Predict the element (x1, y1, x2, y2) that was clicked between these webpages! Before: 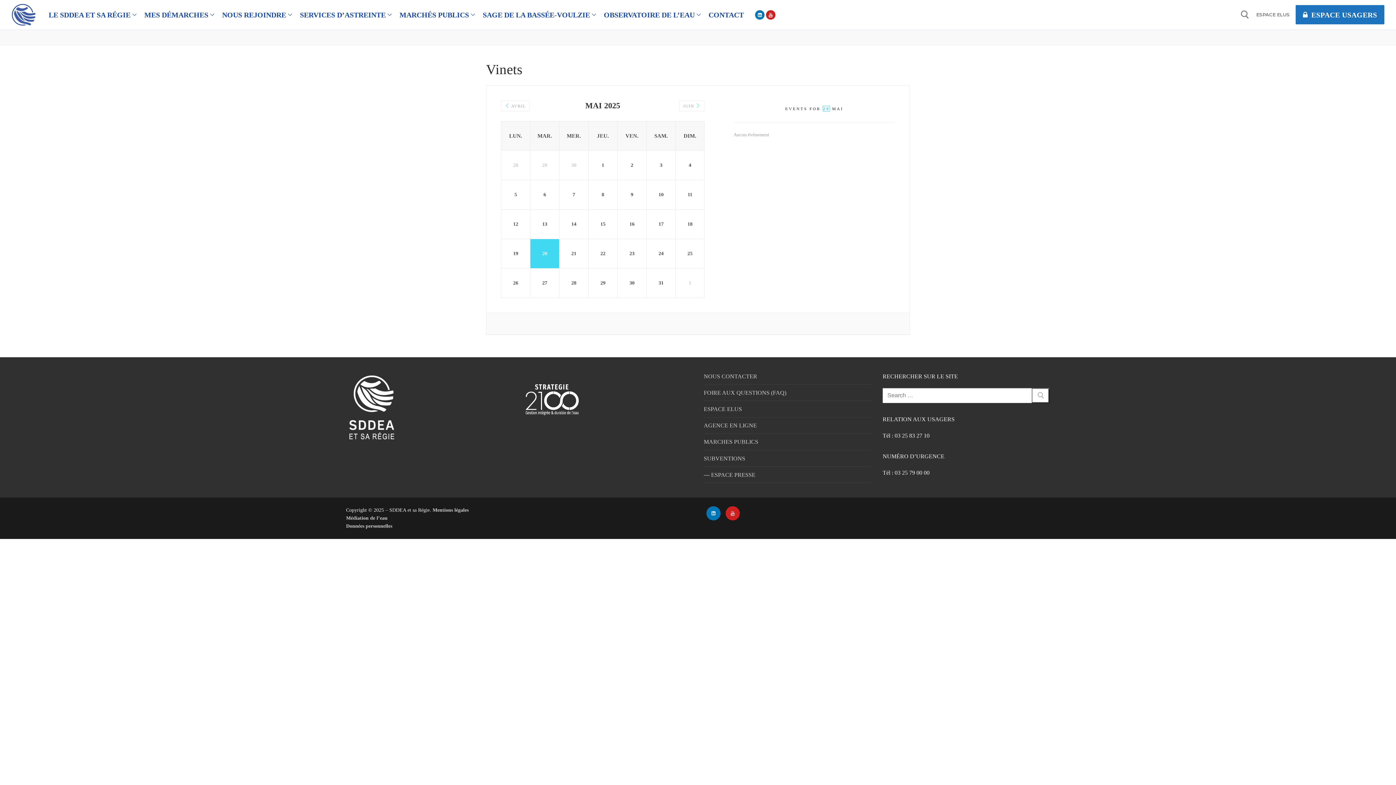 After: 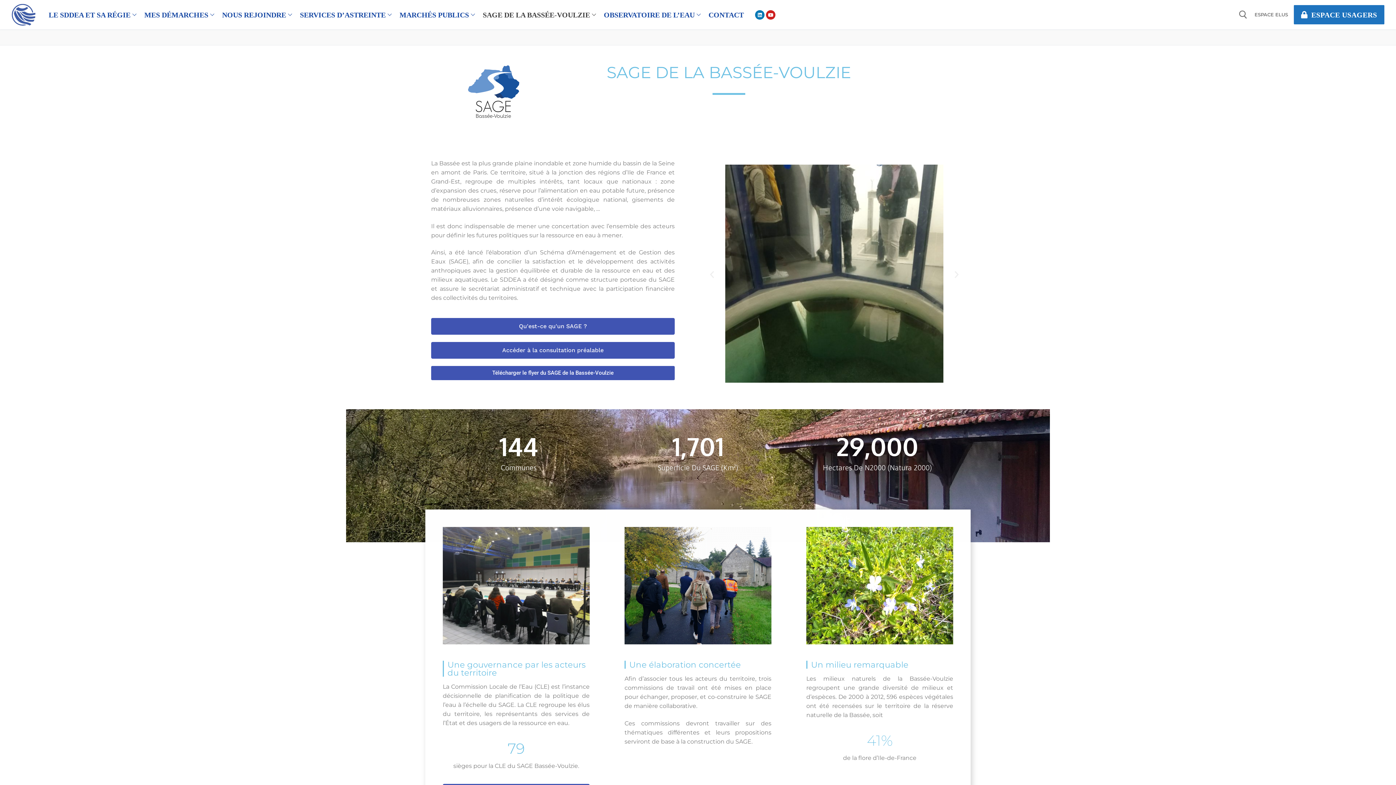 Action: label: SAGE DE LA BASSÉE-VOULZIE
  bbox: (478, 6, 599, 22)